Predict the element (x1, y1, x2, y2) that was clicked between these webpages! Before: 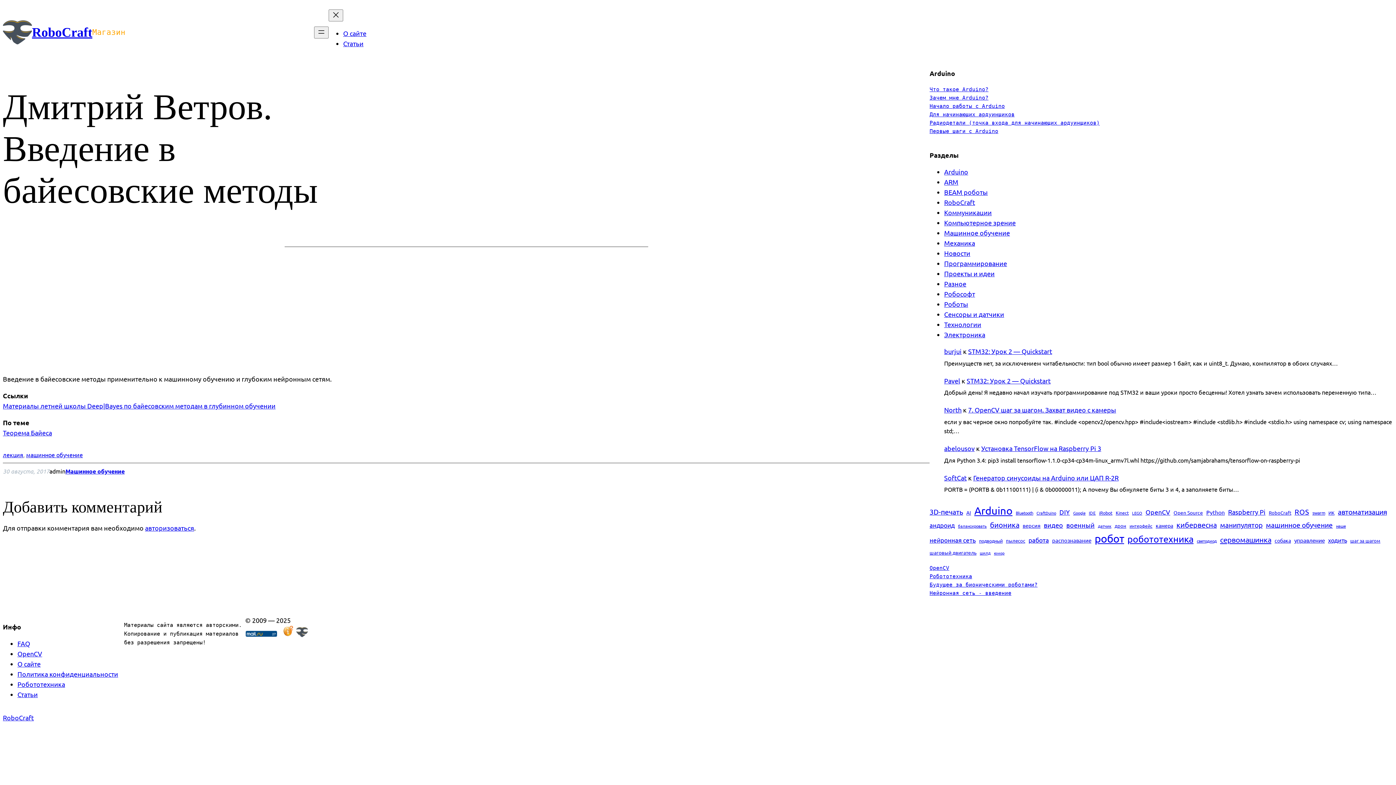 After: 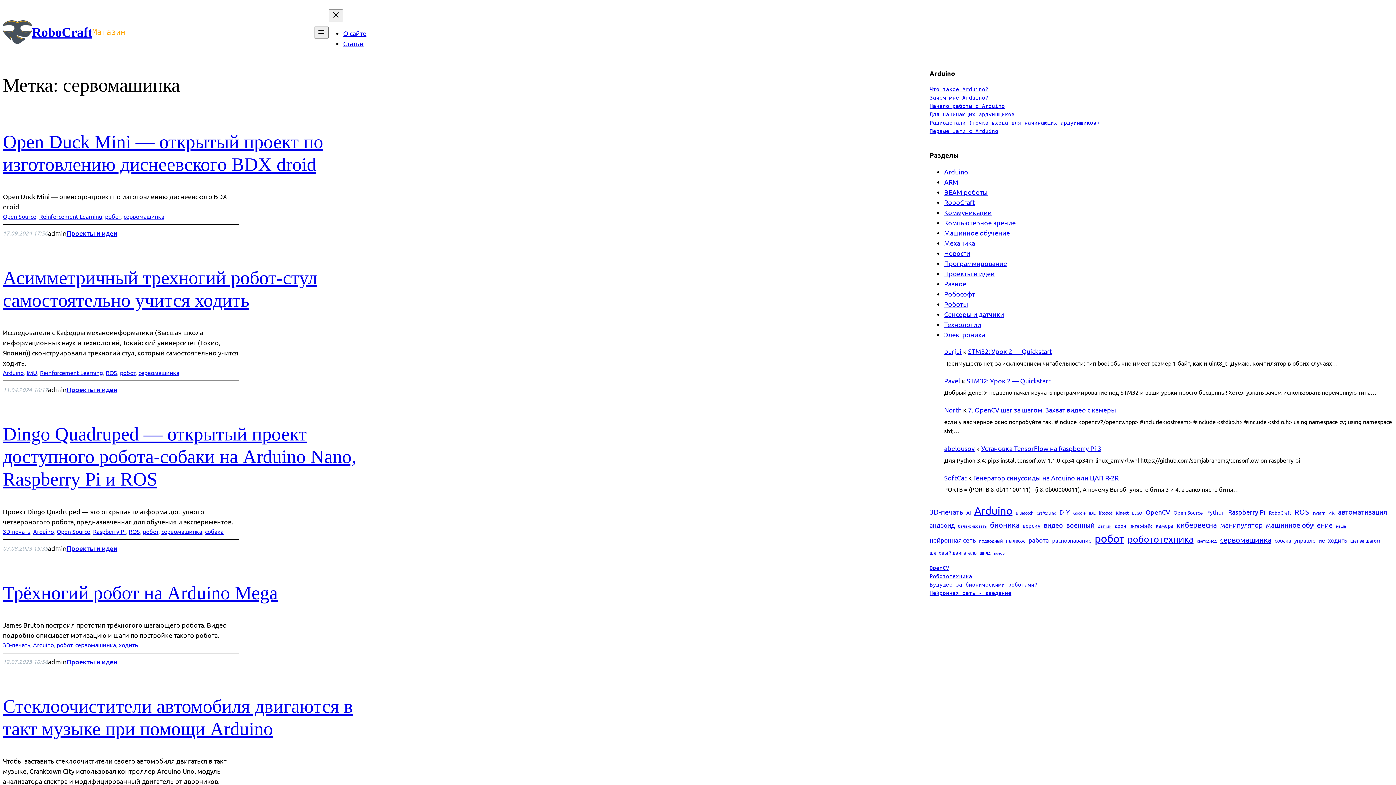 Action: bbox: (1220, 534, 1271, 545) label: сервомашинка (166 элементов)